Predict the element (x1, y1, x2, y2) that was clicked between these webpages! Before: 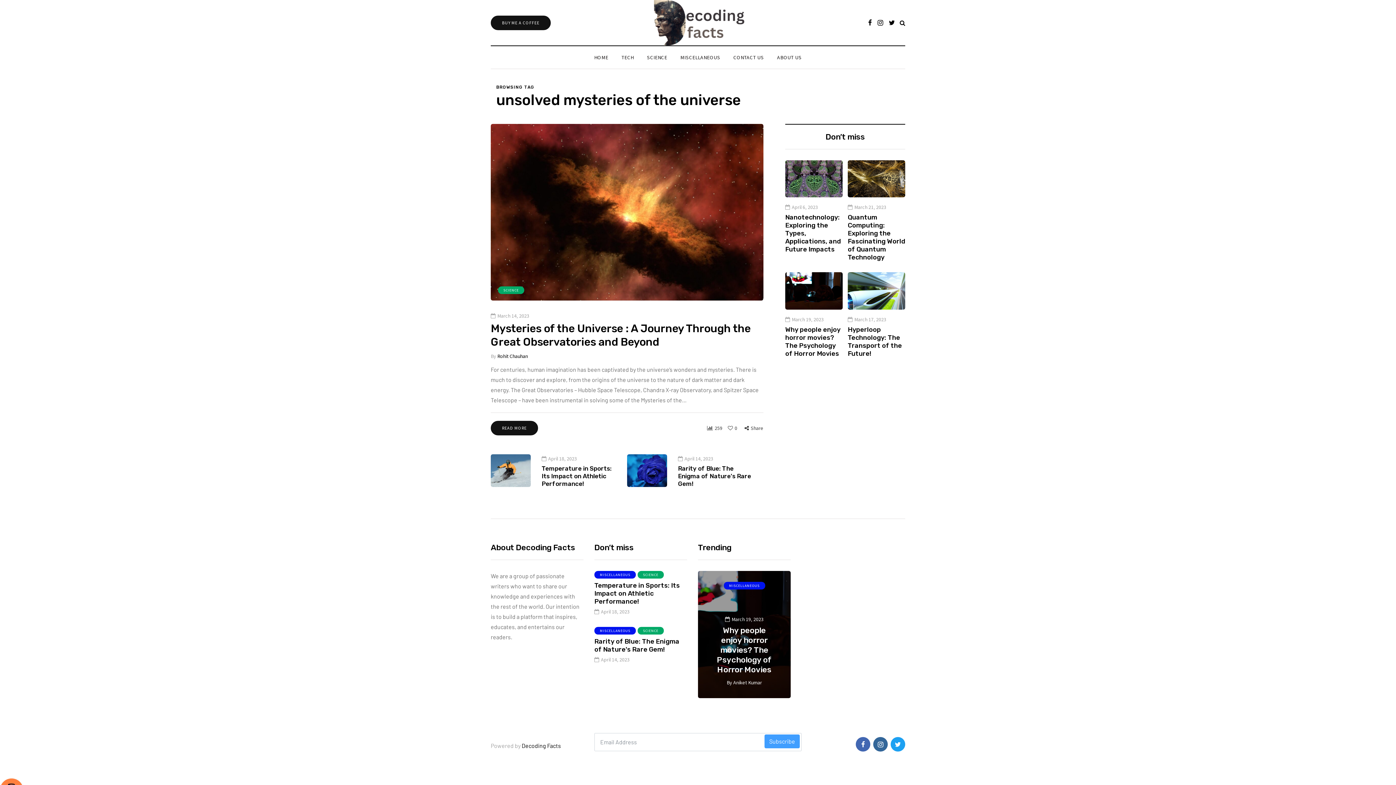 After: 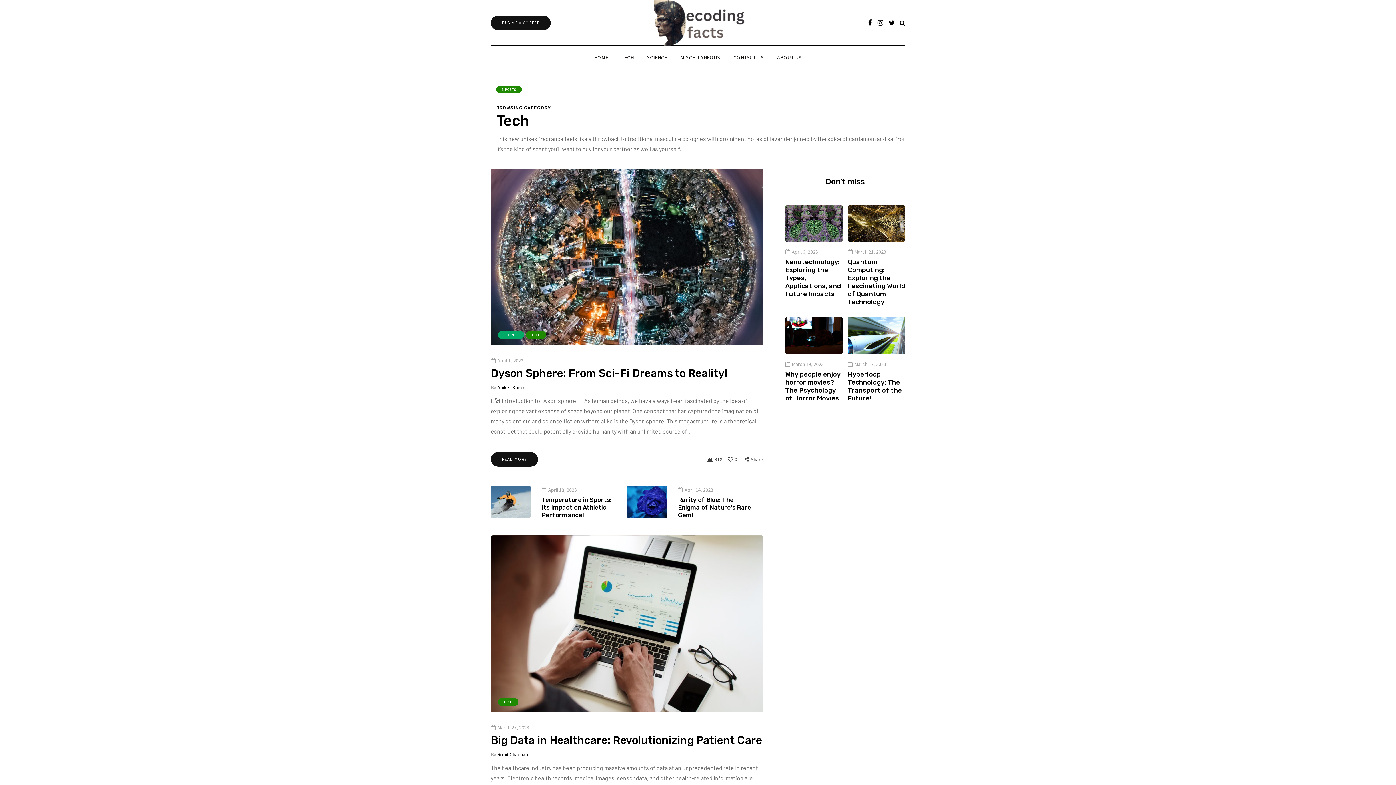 Action: label: TECH bbox: (615, 53, 640, 61)